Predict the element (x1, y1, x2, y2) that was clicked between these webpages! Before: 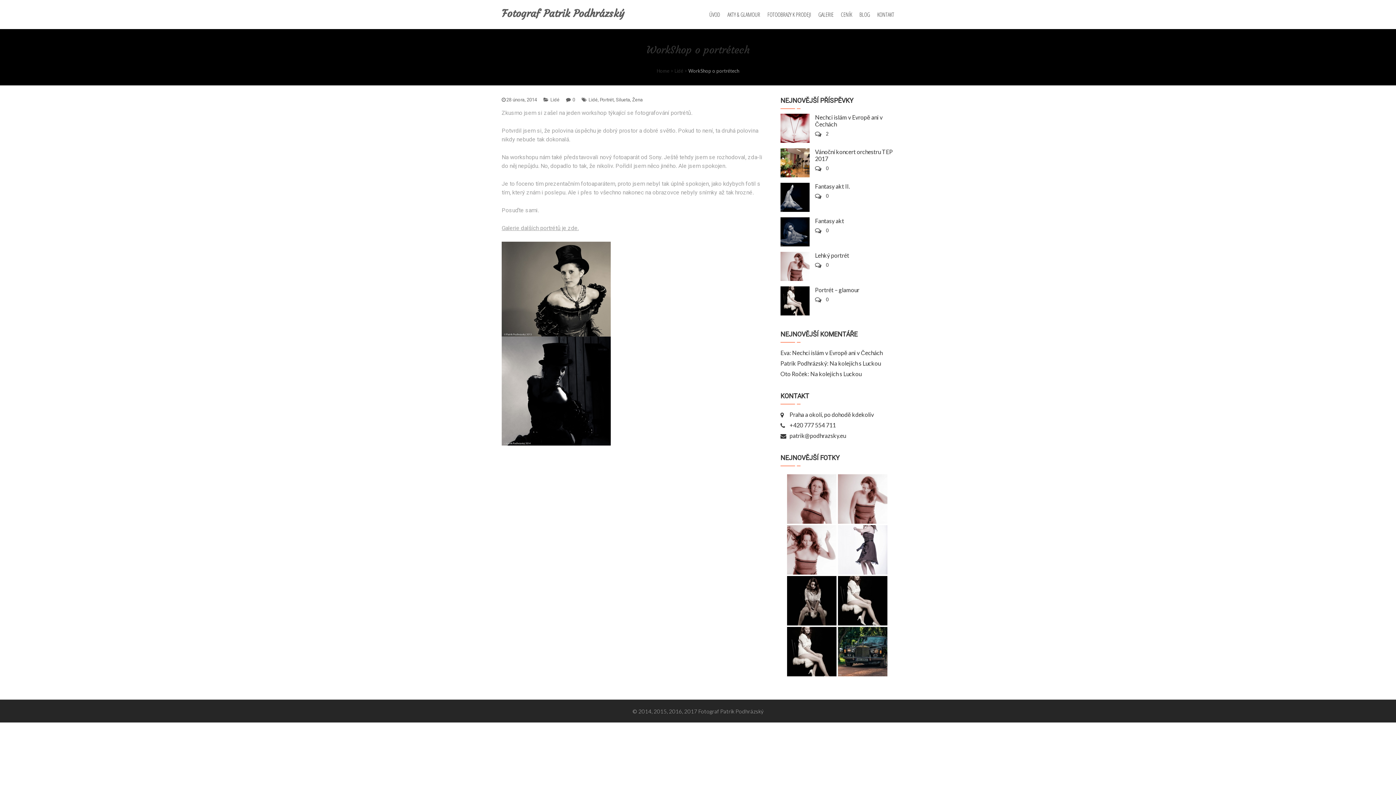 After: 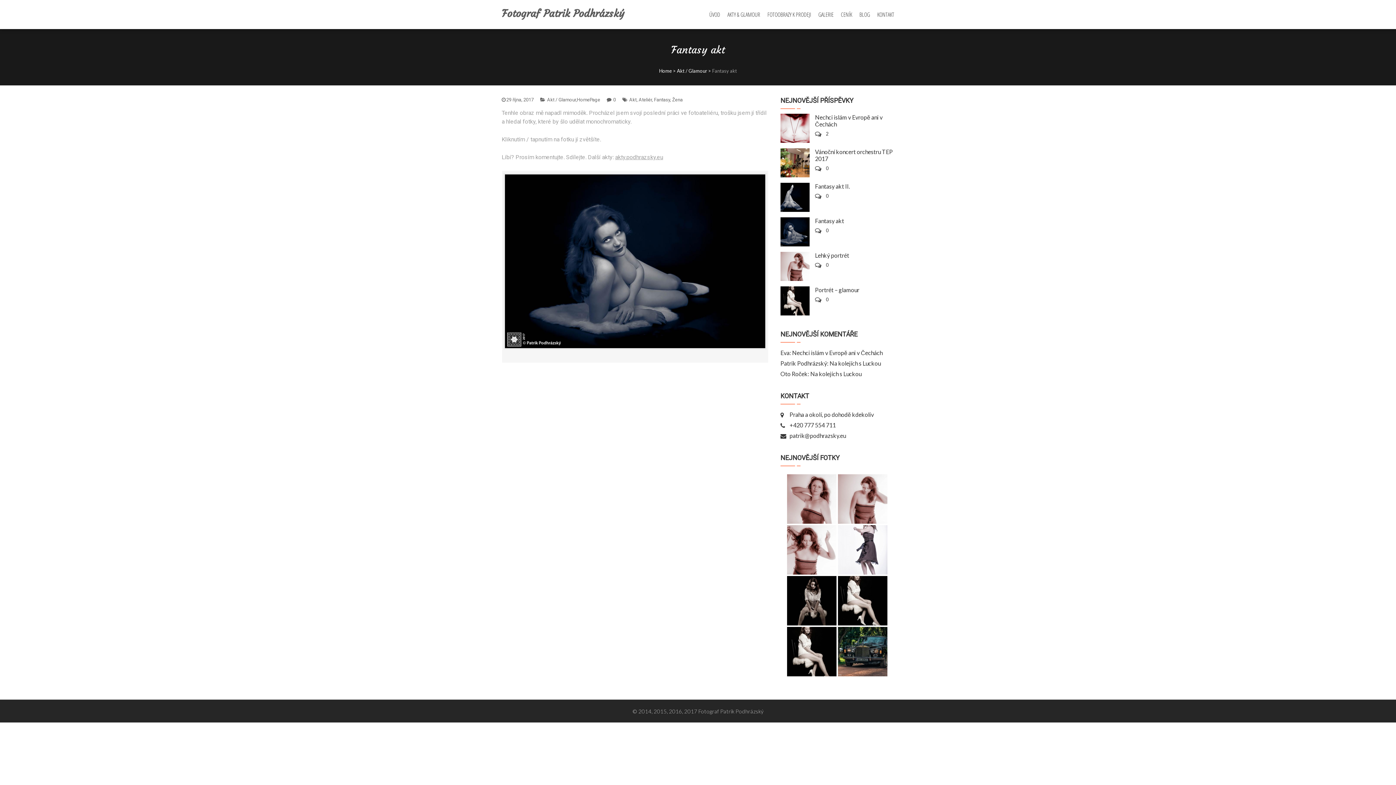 Action: bbox: (815, 217, 844, 224) label: Fantasy akt